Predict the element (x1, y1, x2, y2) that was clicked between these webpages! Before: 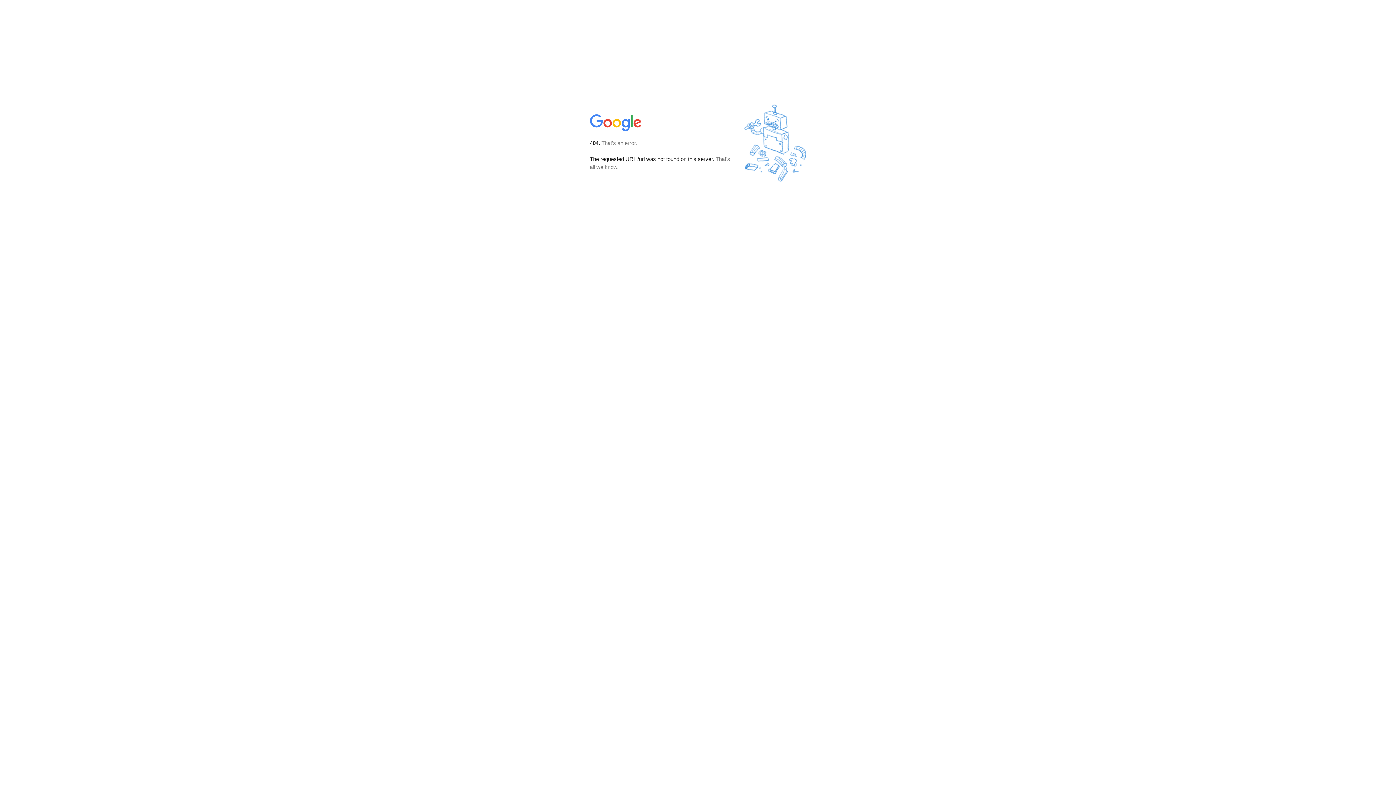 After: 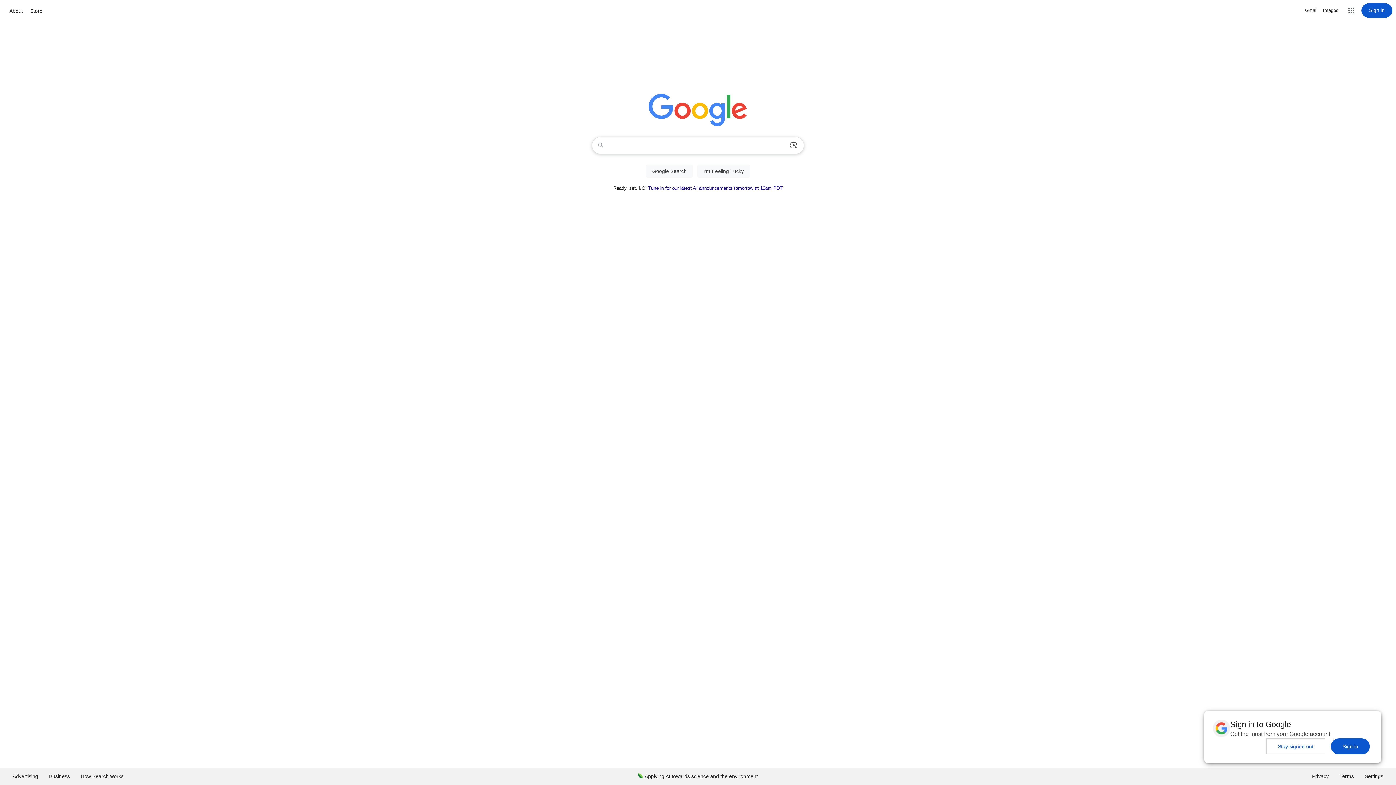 Action: bbox: (590, 127, 642, 134)